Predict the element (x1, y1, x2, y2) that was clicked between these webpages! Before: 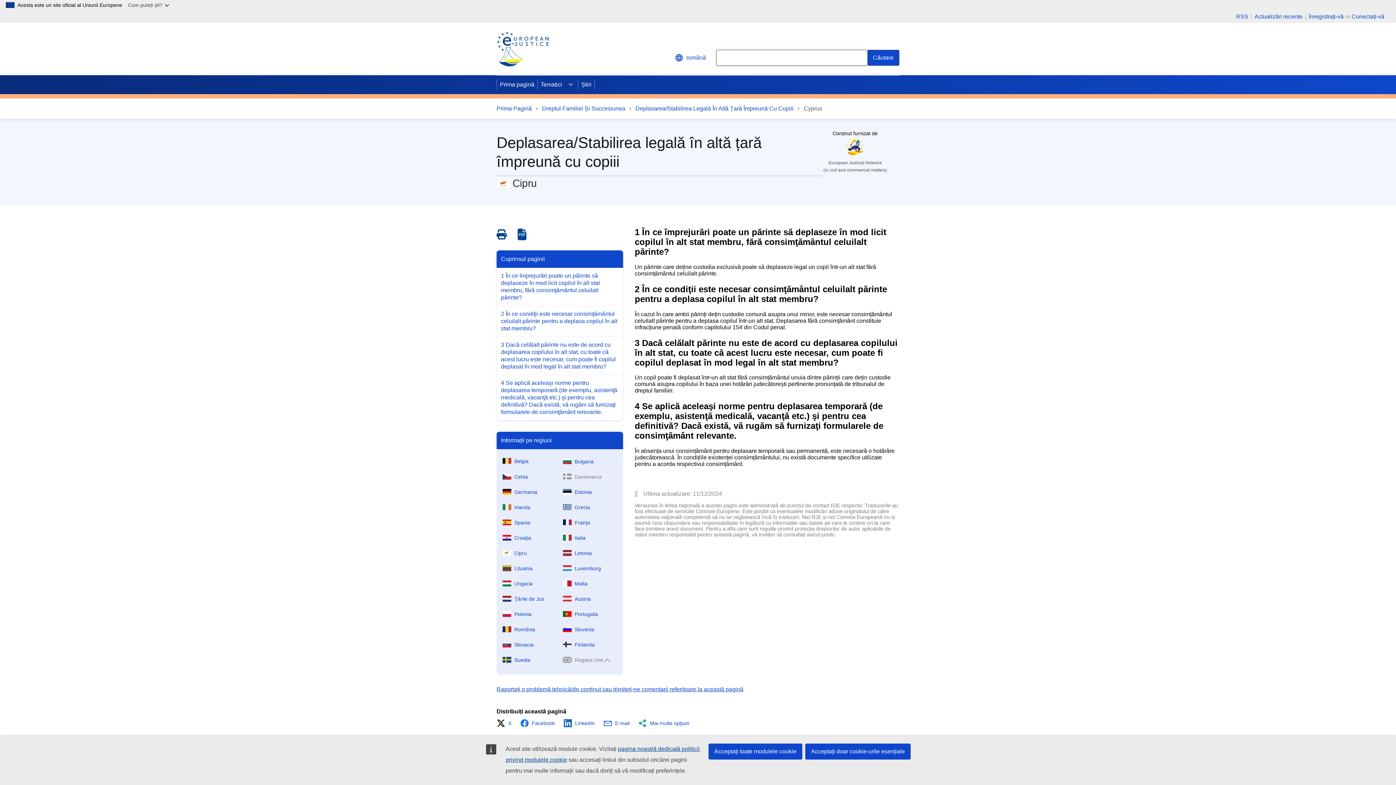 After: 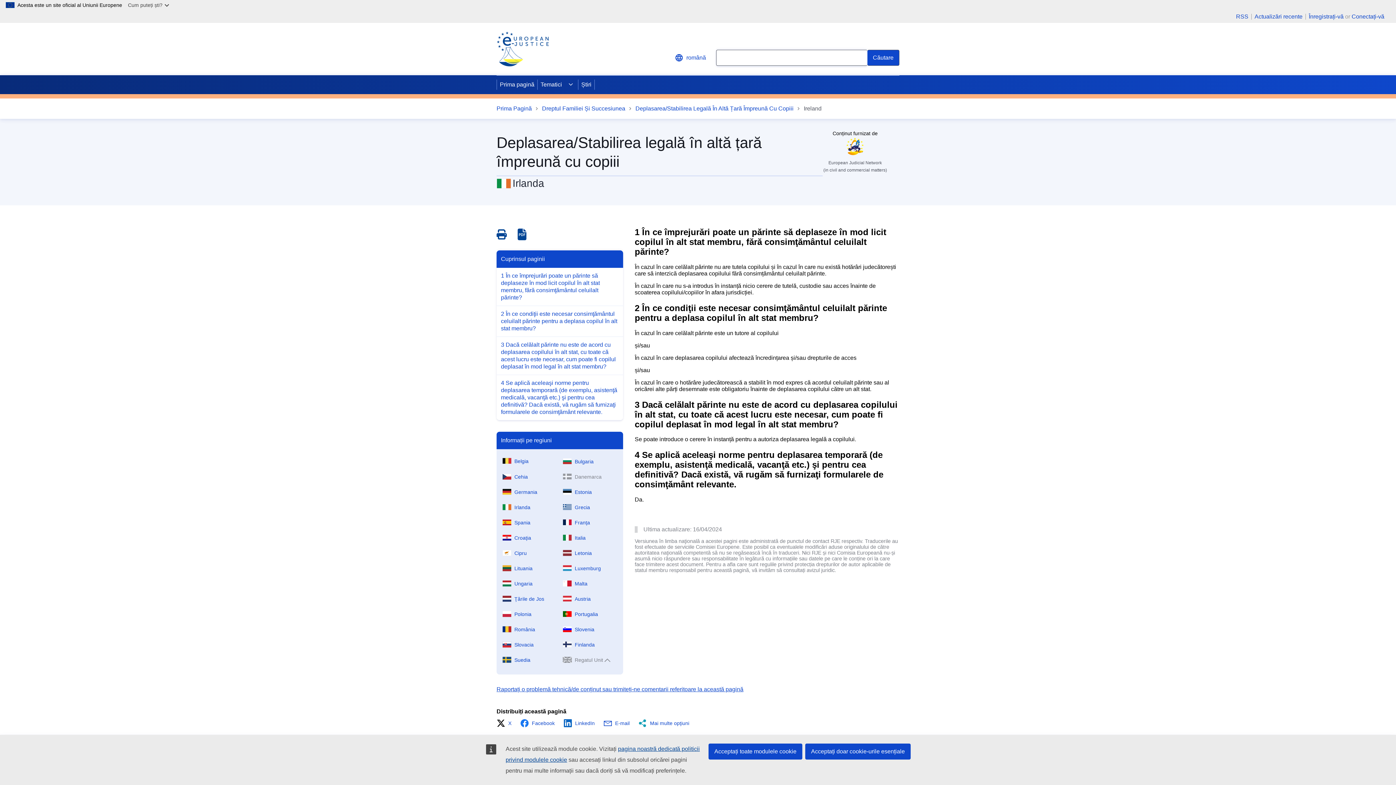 Action: bbox: (499, 498, 560, 513) label: Irlanda